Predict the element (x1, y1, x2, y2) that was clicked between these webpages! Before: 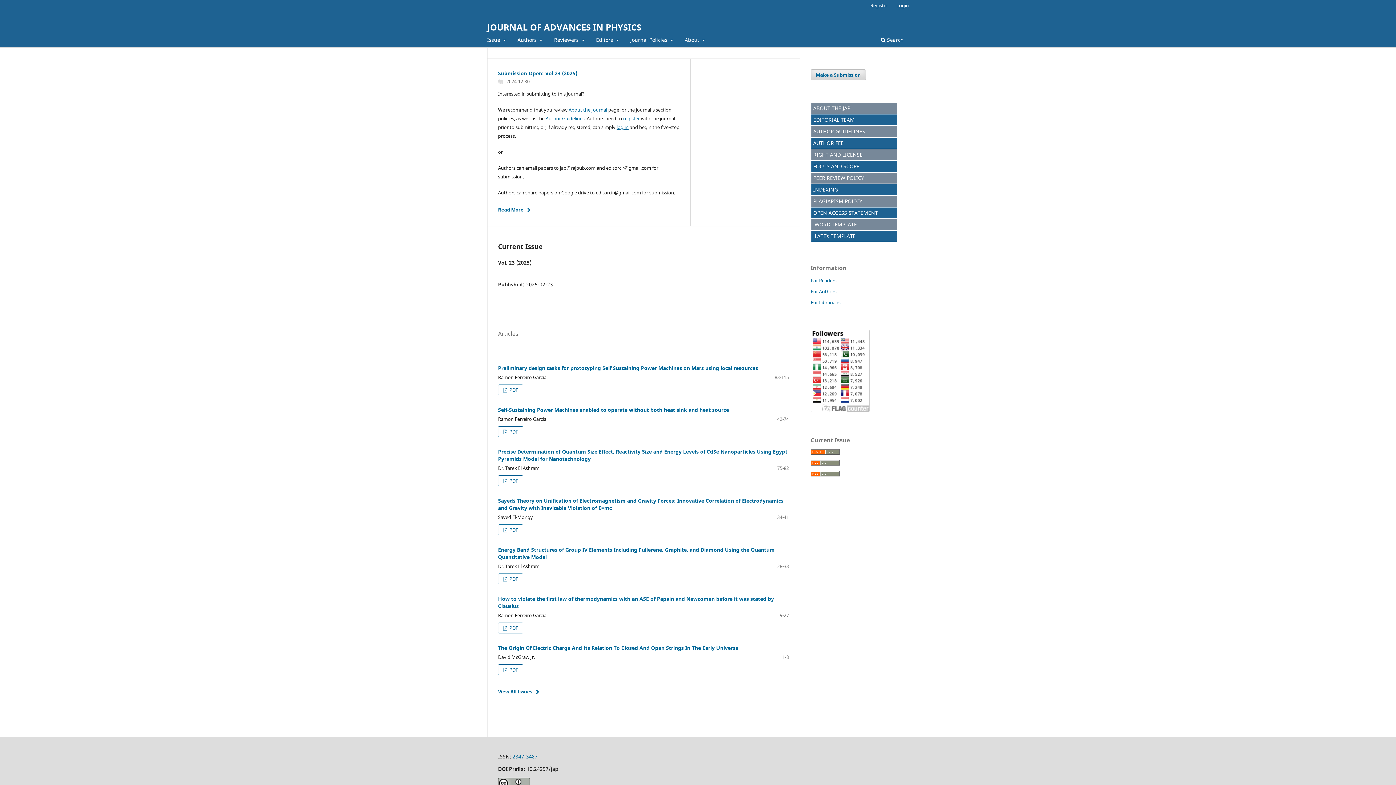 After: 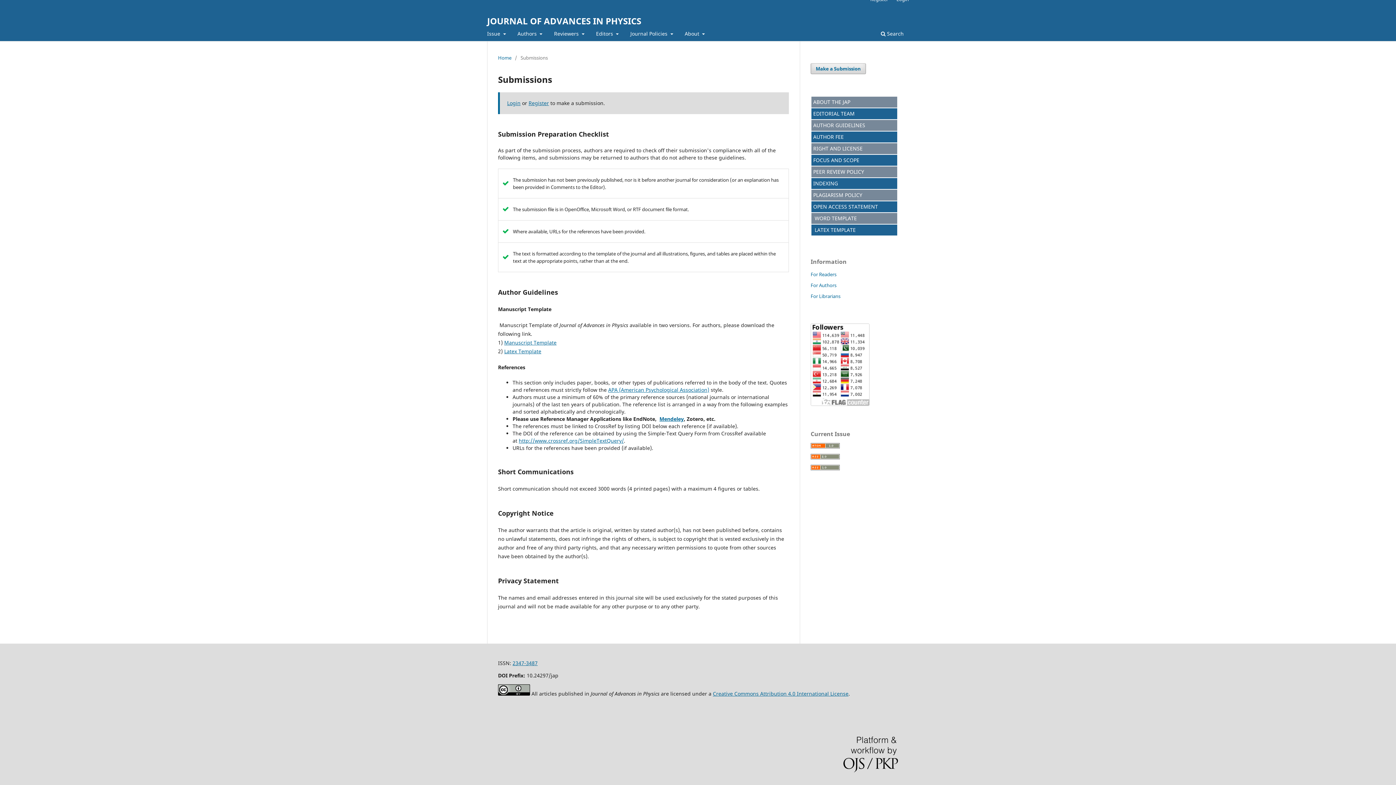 Action: bbox: (812, 127, 865, 134) label:  AUTHOR GUIDELINES